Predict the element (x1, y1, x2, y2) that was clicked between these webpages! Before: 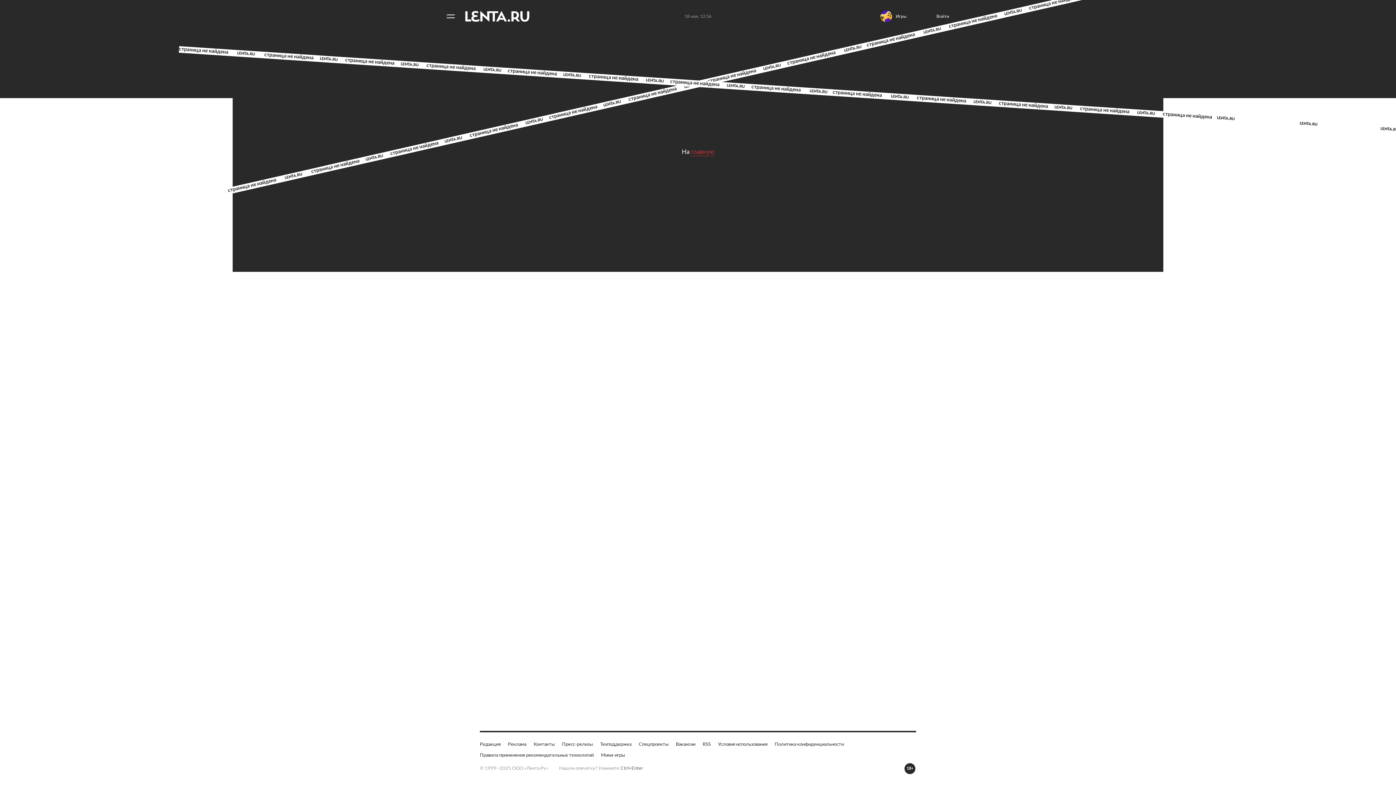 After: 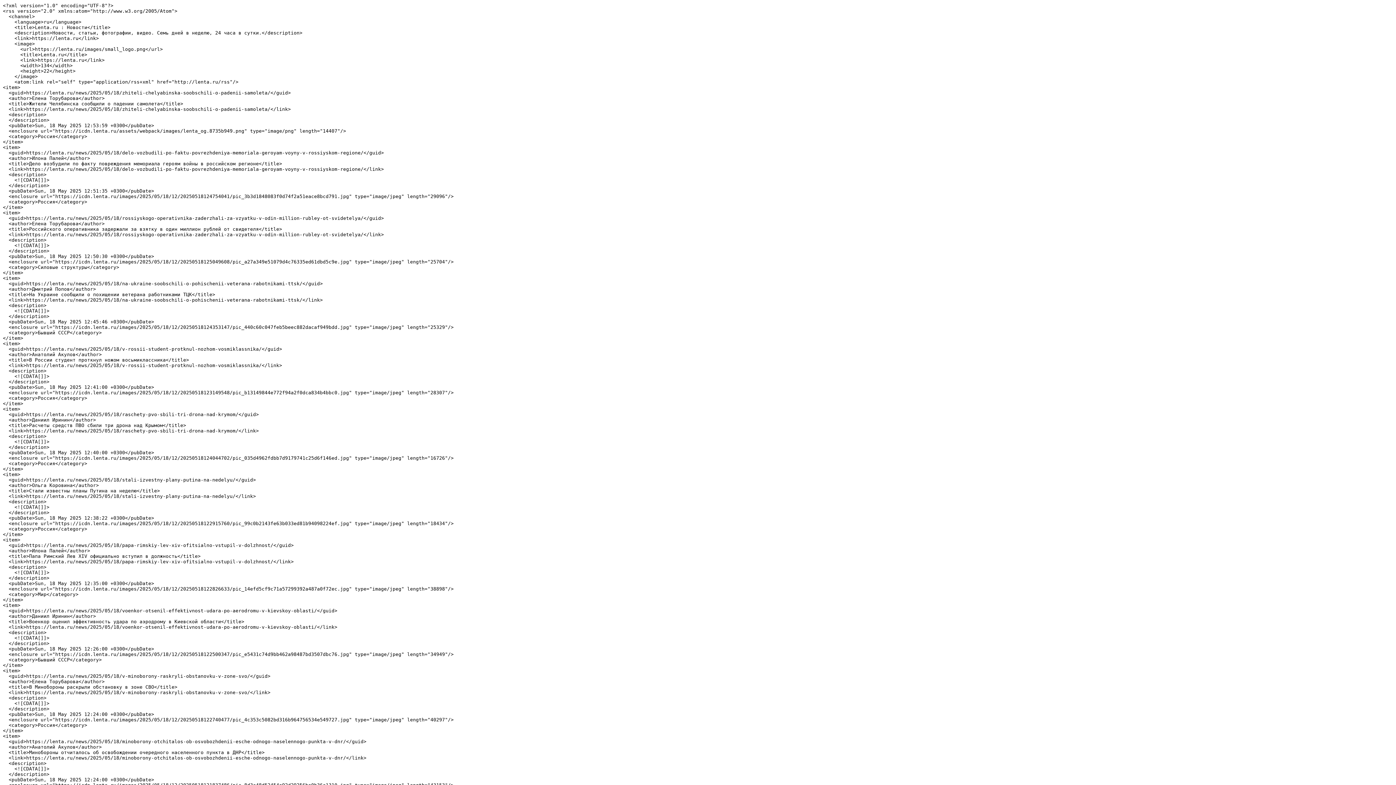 Action: bbox: (702, 741, 710, 748) label: RSS